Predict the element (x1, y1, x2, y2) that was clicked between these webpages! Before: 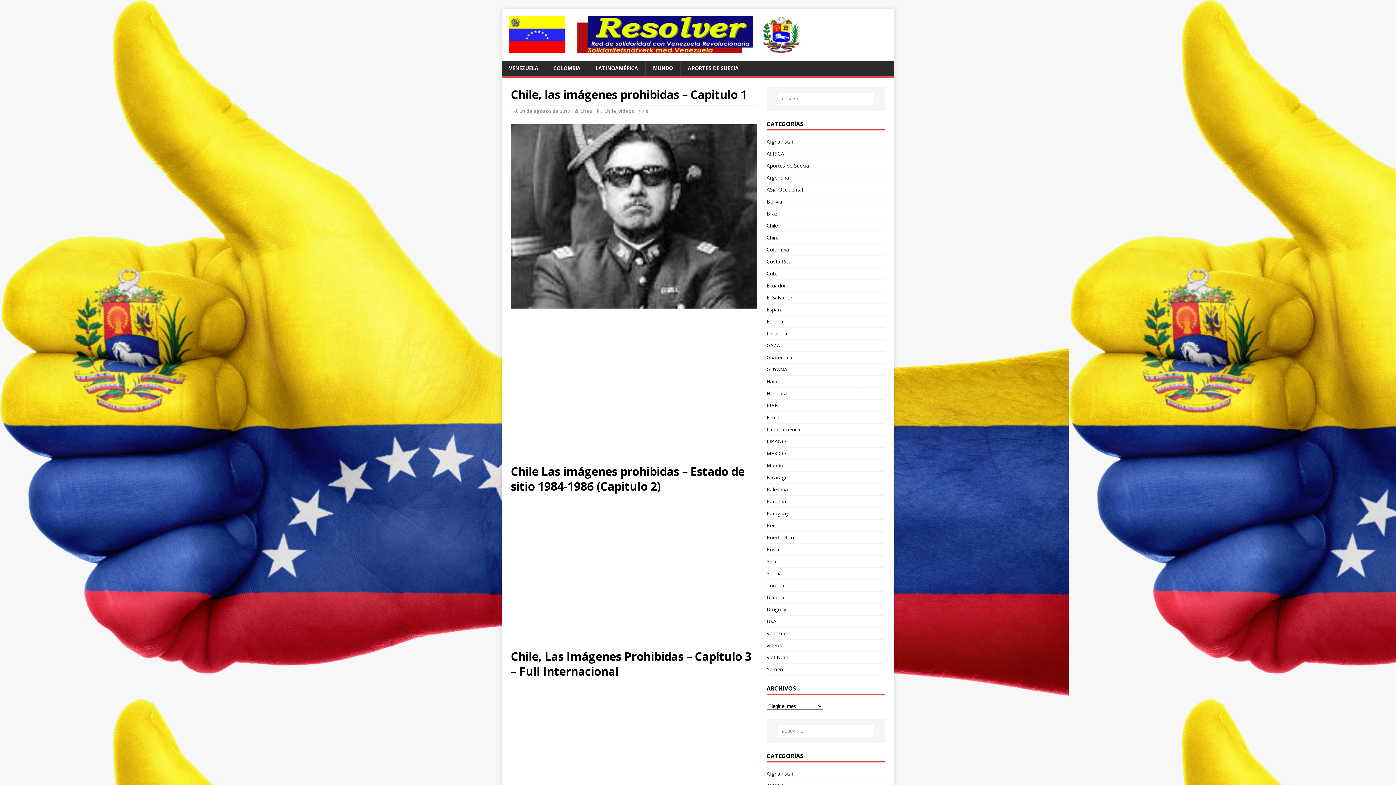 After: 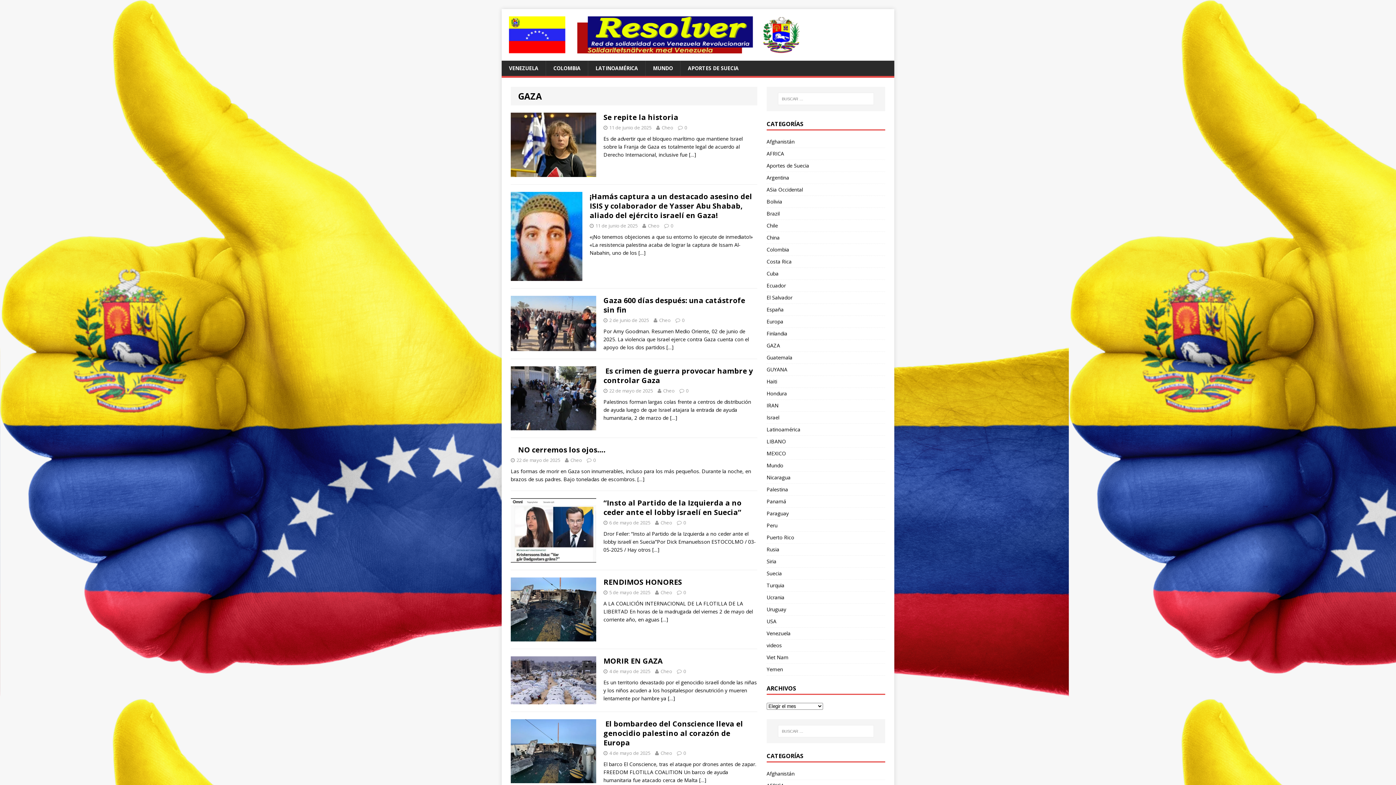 Action: label: GAZA bbox: (766, 339, 885, 351)